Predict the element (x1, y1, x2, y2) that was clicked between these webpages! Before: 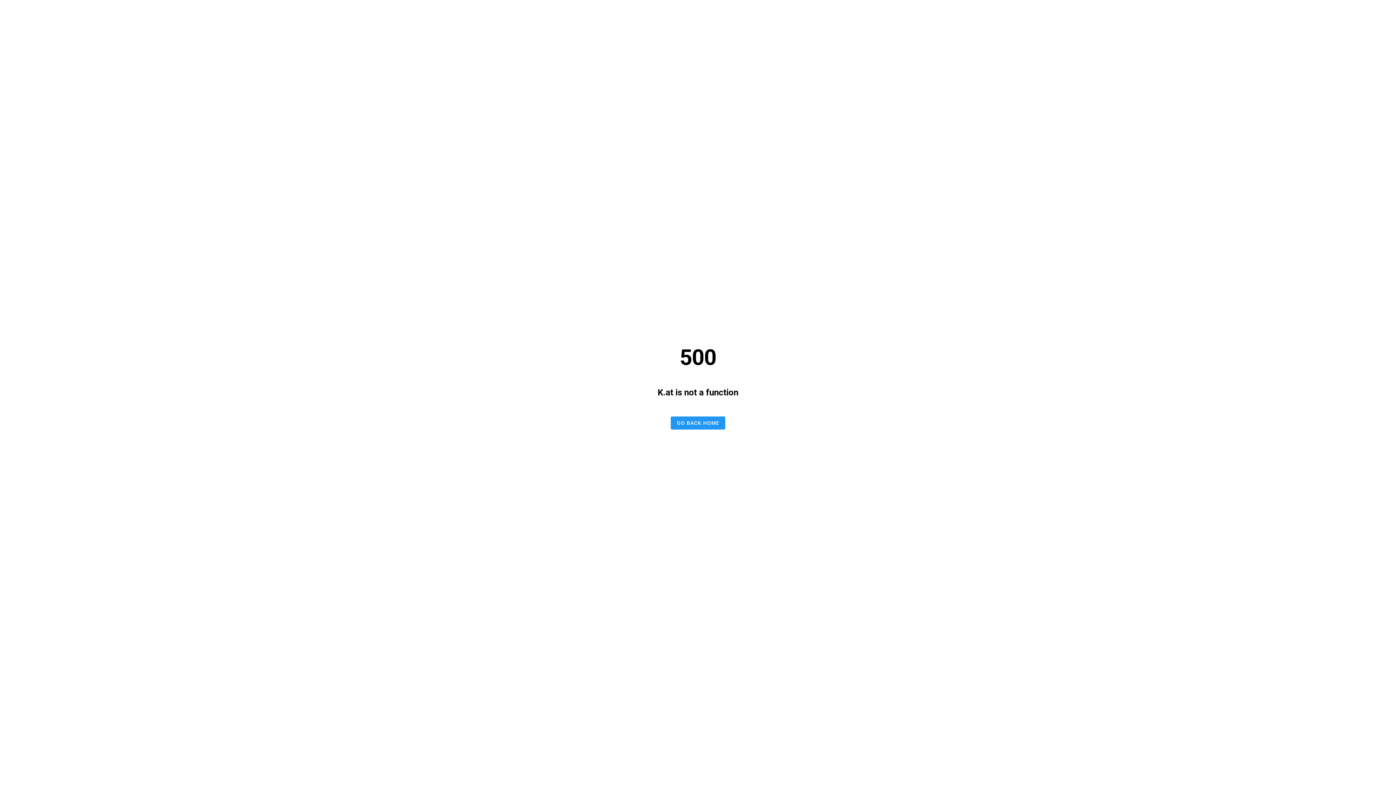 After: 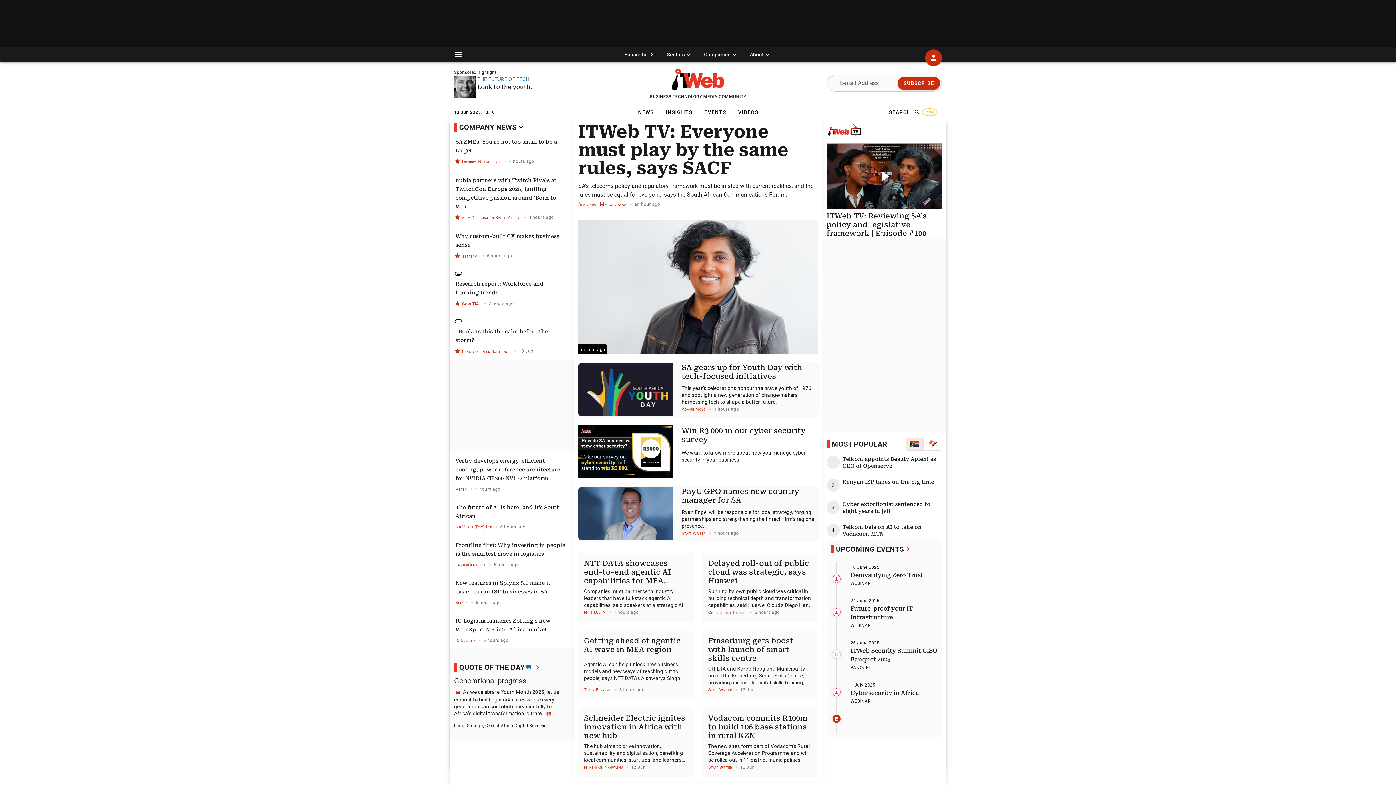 Action: label: GO BACK HOME bbox: (670, 416, 725, 429)